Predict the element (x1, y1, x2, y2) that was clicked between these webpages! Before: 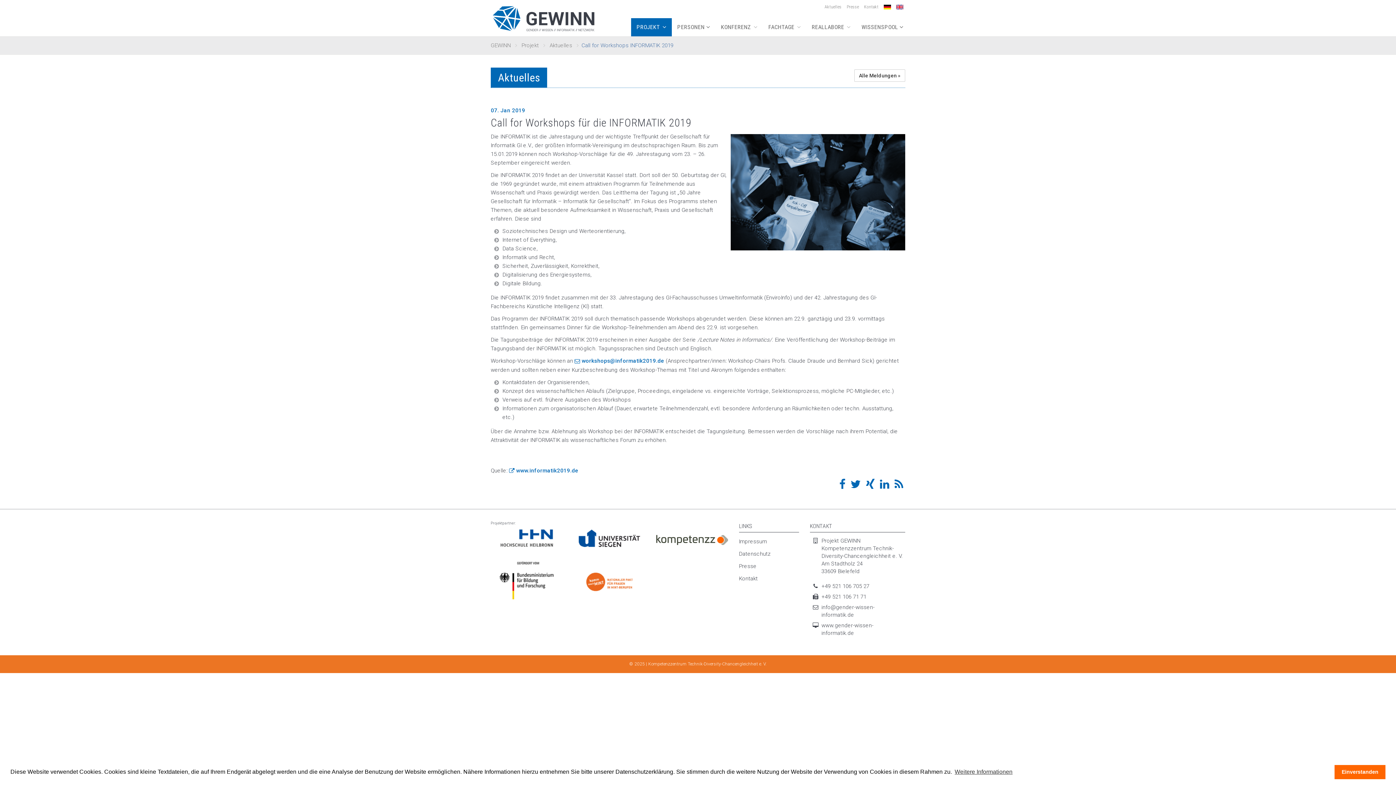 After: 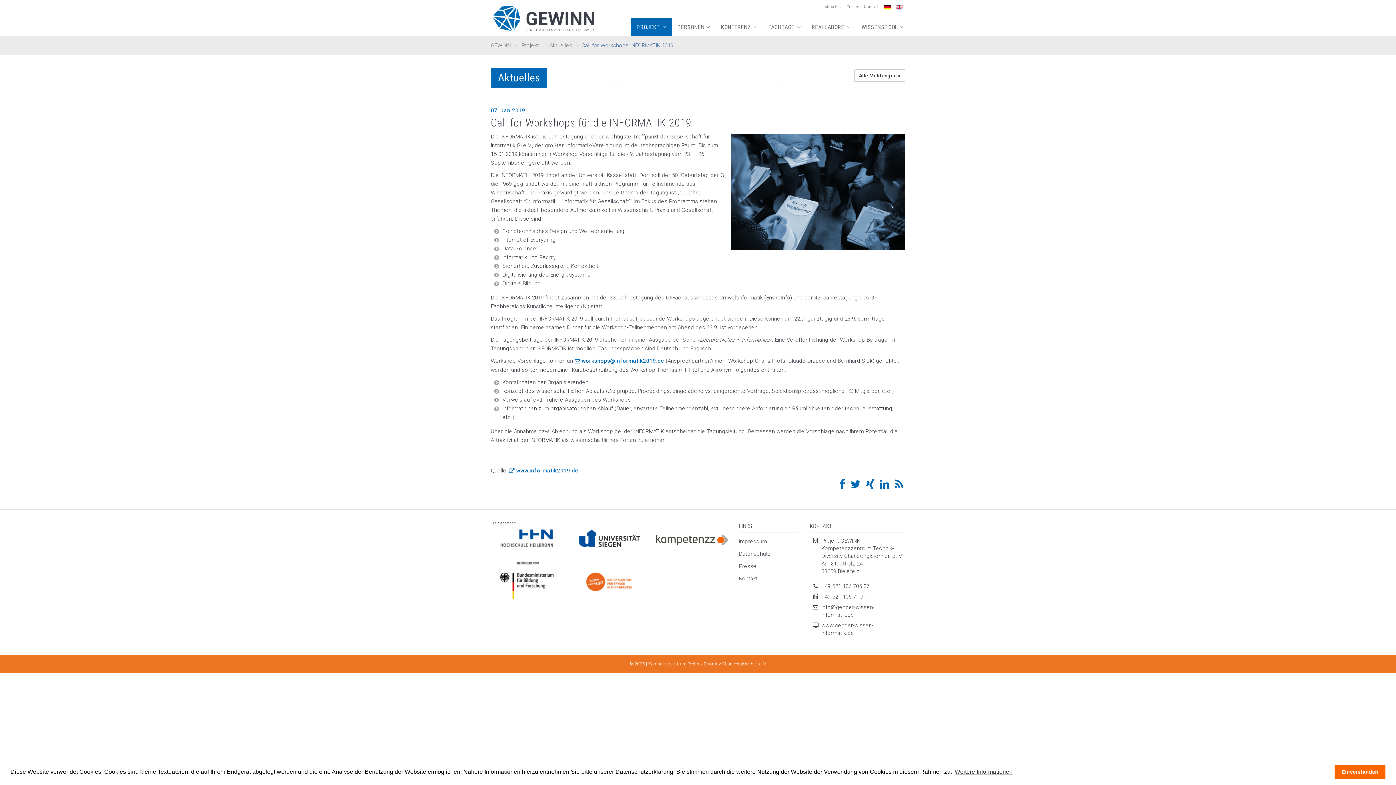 Action: label: 07. Jan 2019 bbox: (490, 107, 525, 113)